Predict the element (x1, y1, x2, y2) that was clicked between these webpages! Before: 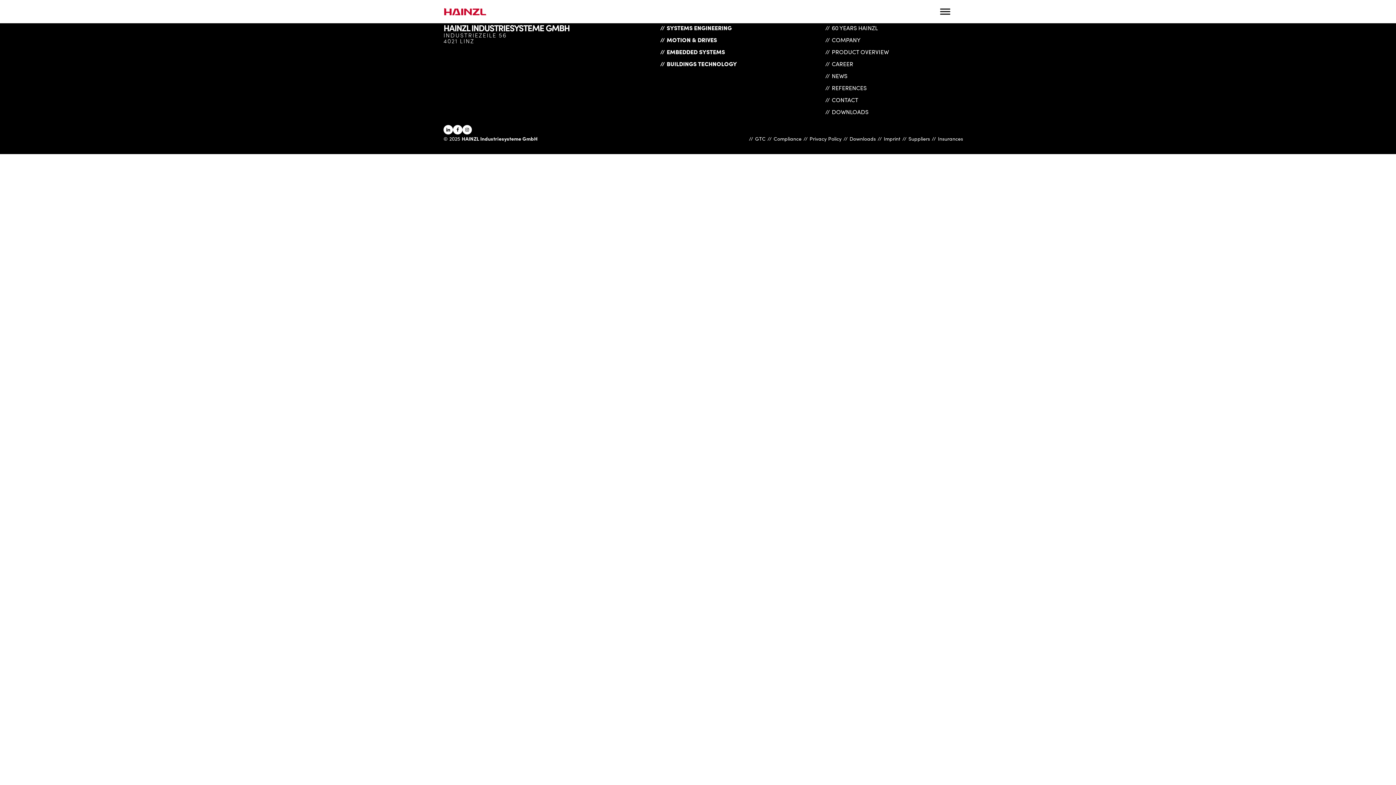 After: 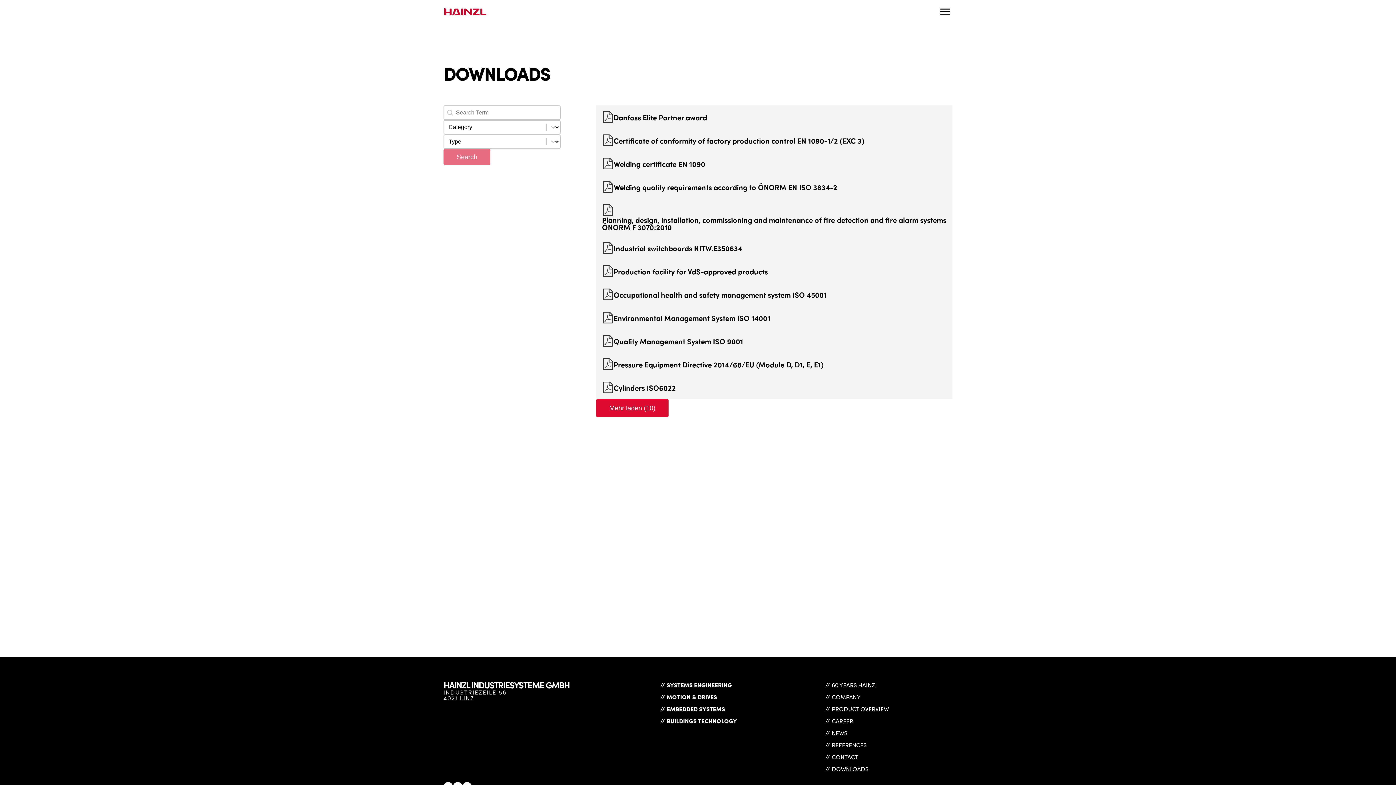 Action: bbox: (825, 107, 889, 119) label: DOWNLOADS